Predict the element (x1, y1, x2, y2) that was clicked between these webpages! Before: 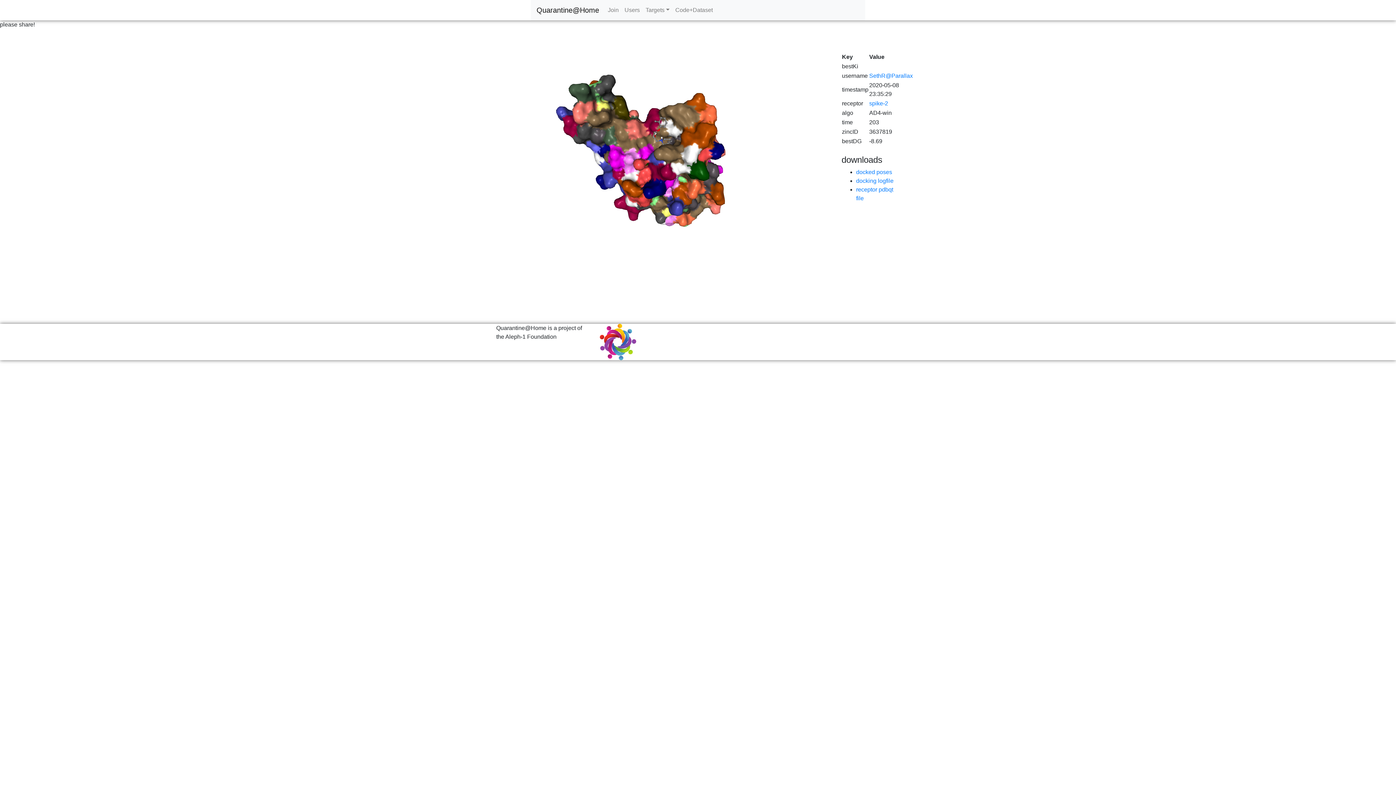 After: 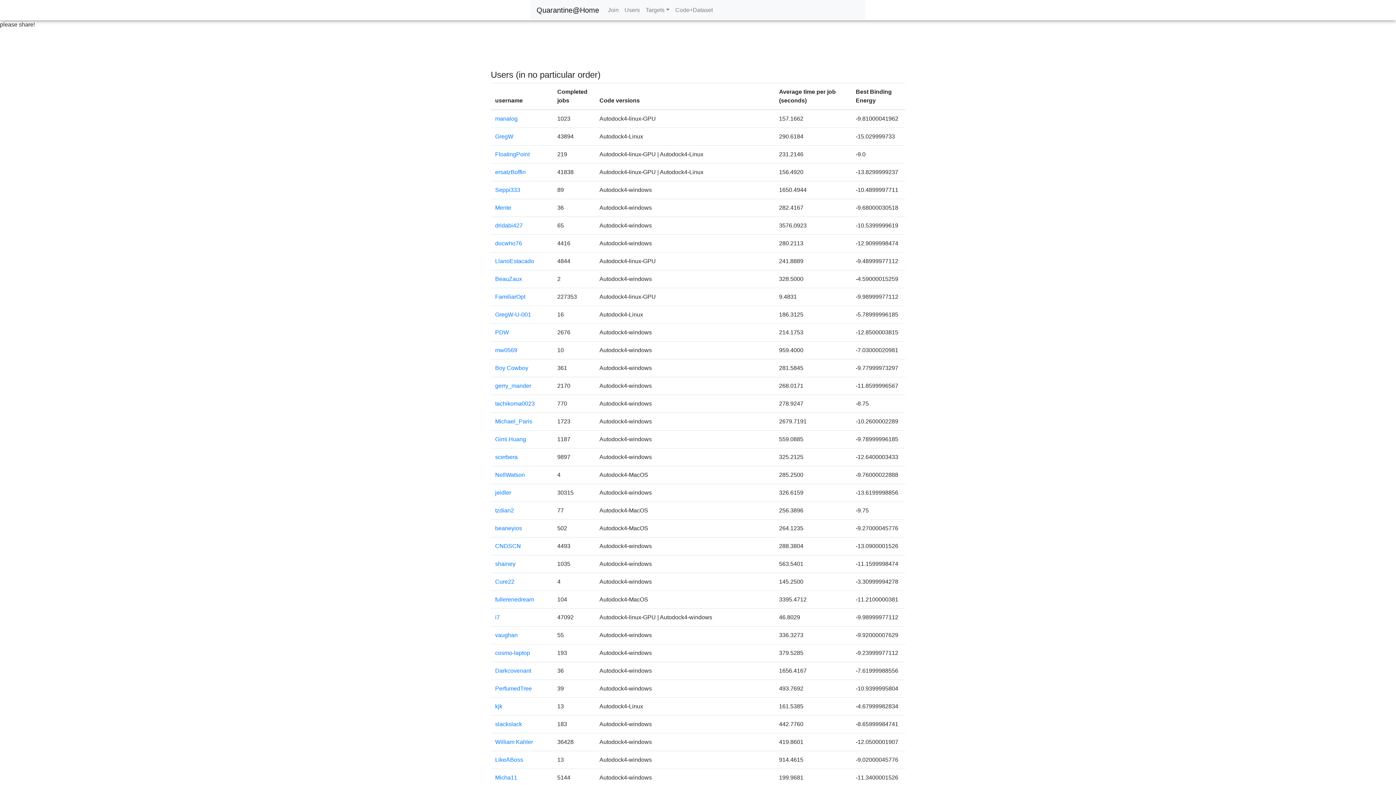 Action: label: Users bbox: (621, 2, 642, 17)